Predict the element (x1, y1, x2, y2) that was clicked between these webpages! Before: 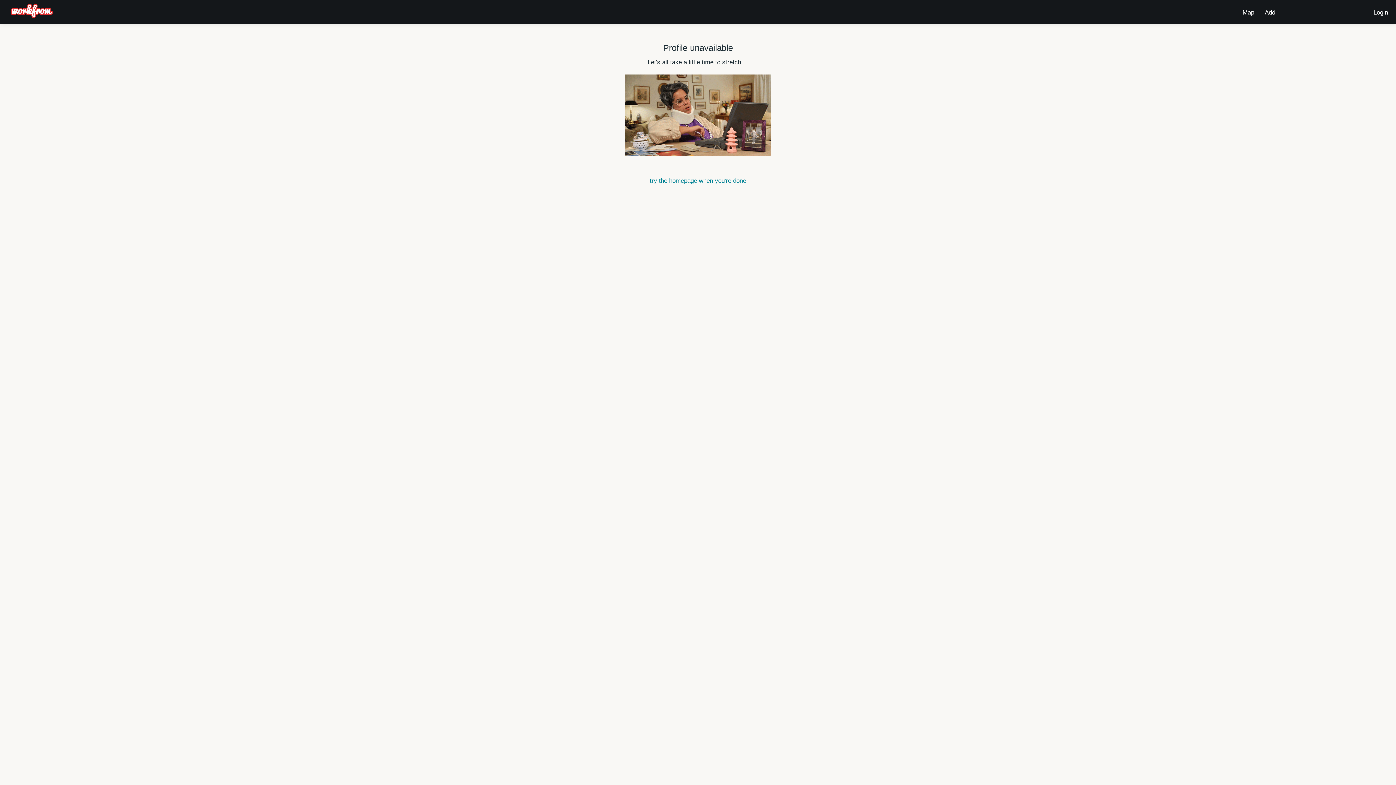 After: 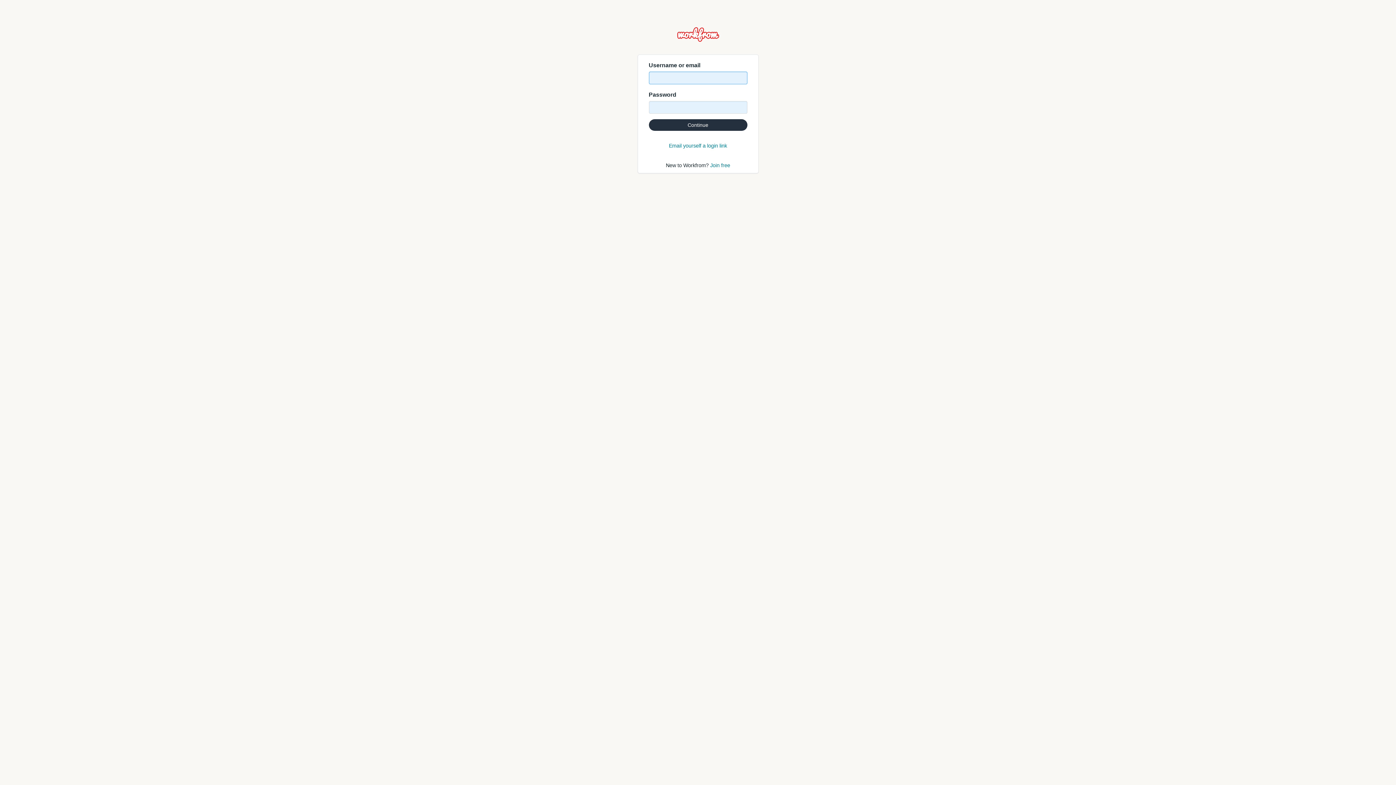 Action: label: Login bbox: (1371, 3, 1390, 17)